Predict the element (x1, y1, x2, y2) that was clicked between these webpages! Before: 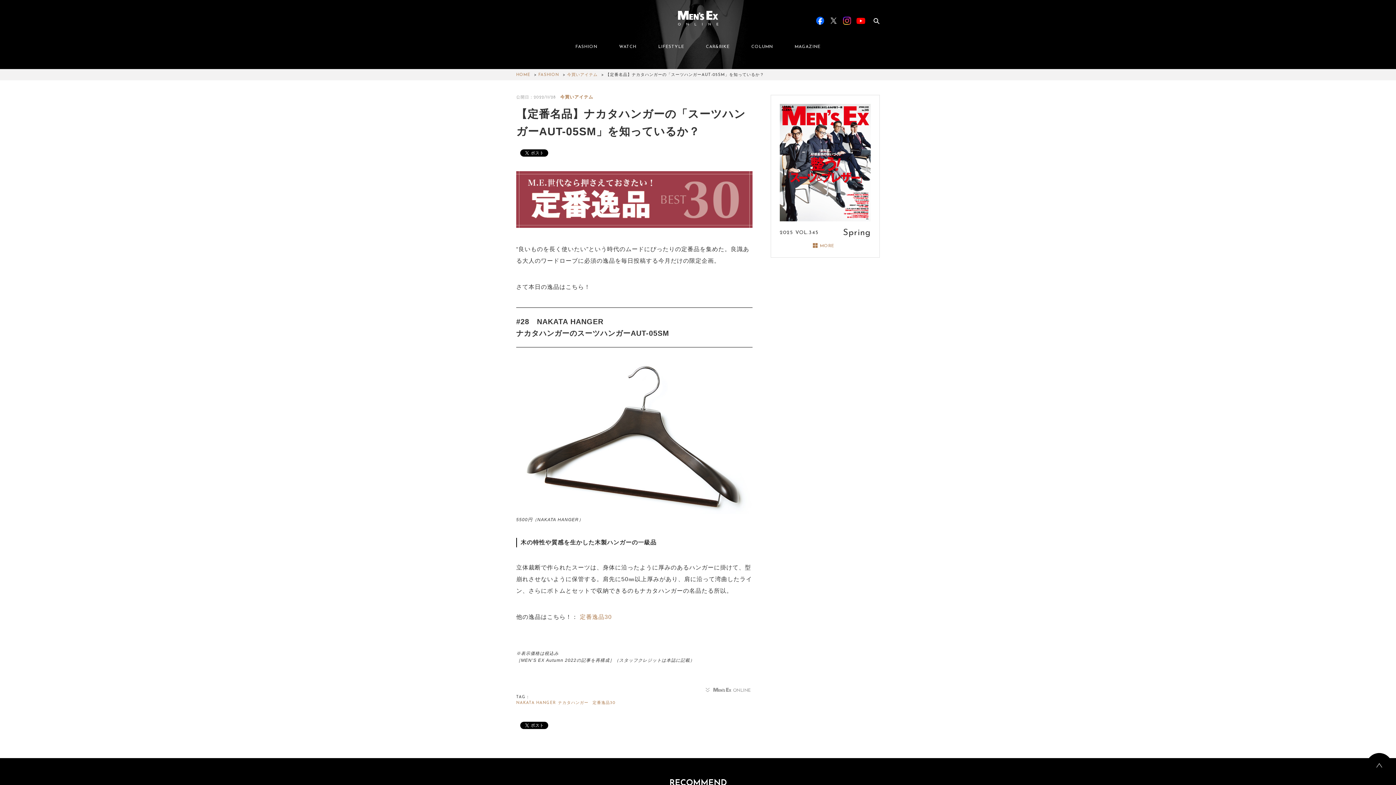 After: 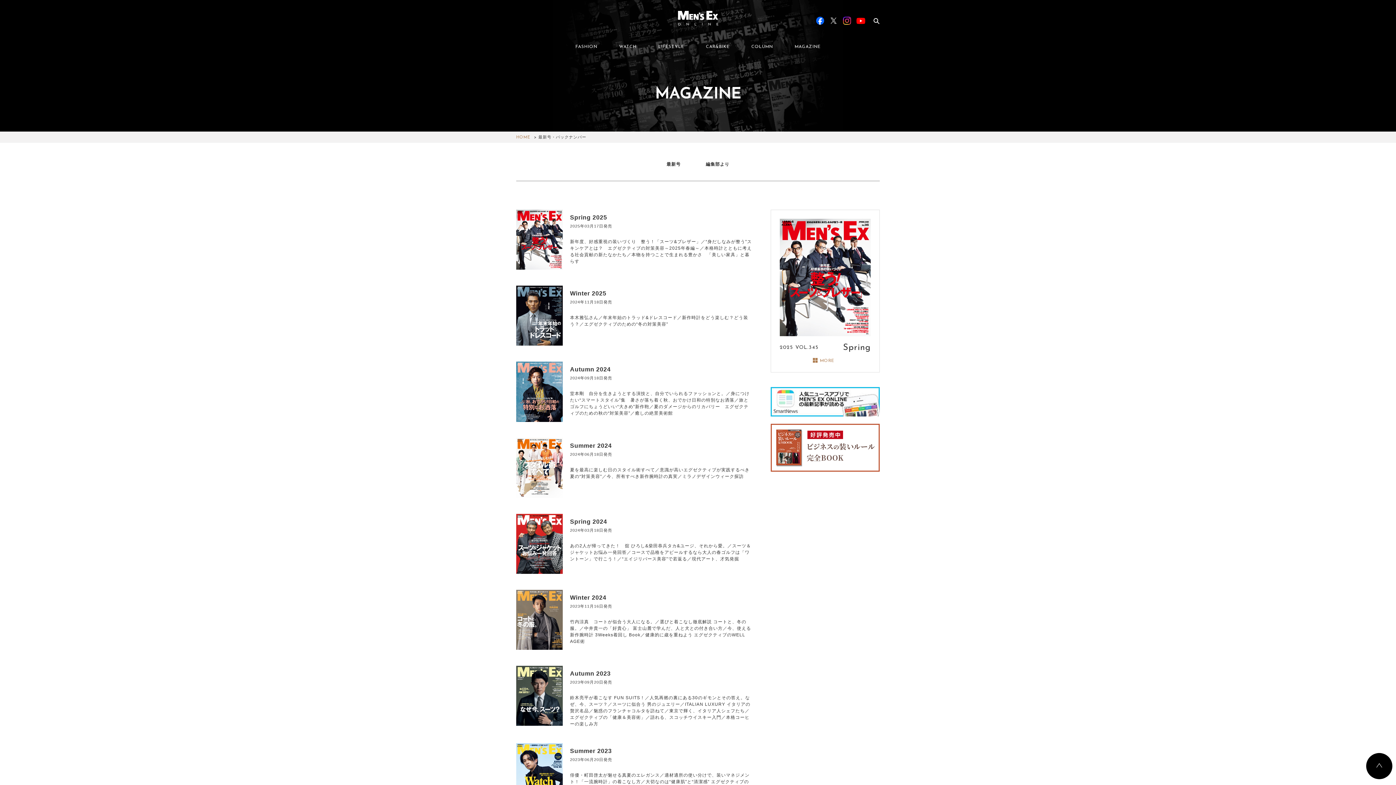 Action: label: MAGAZINE bbox: (784, 37, 831, 55)